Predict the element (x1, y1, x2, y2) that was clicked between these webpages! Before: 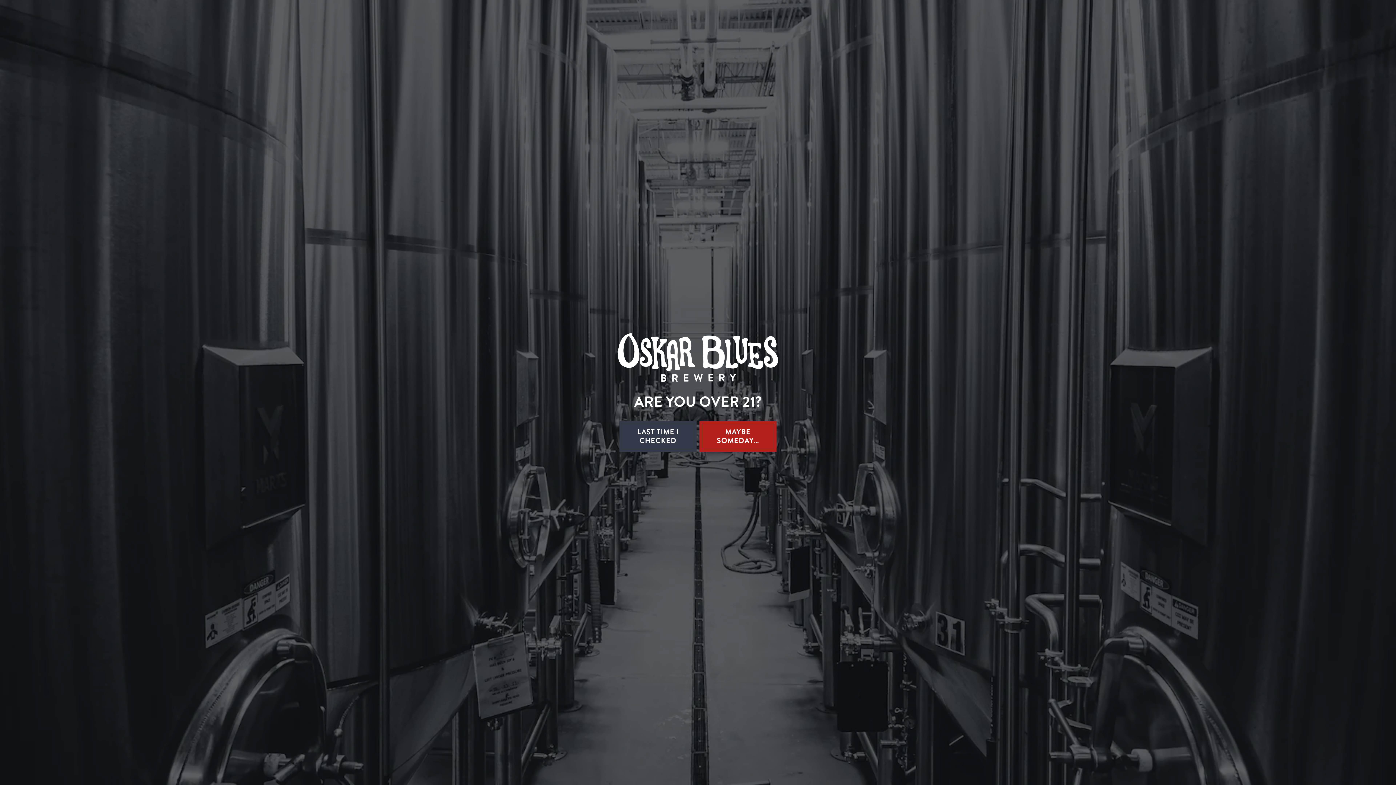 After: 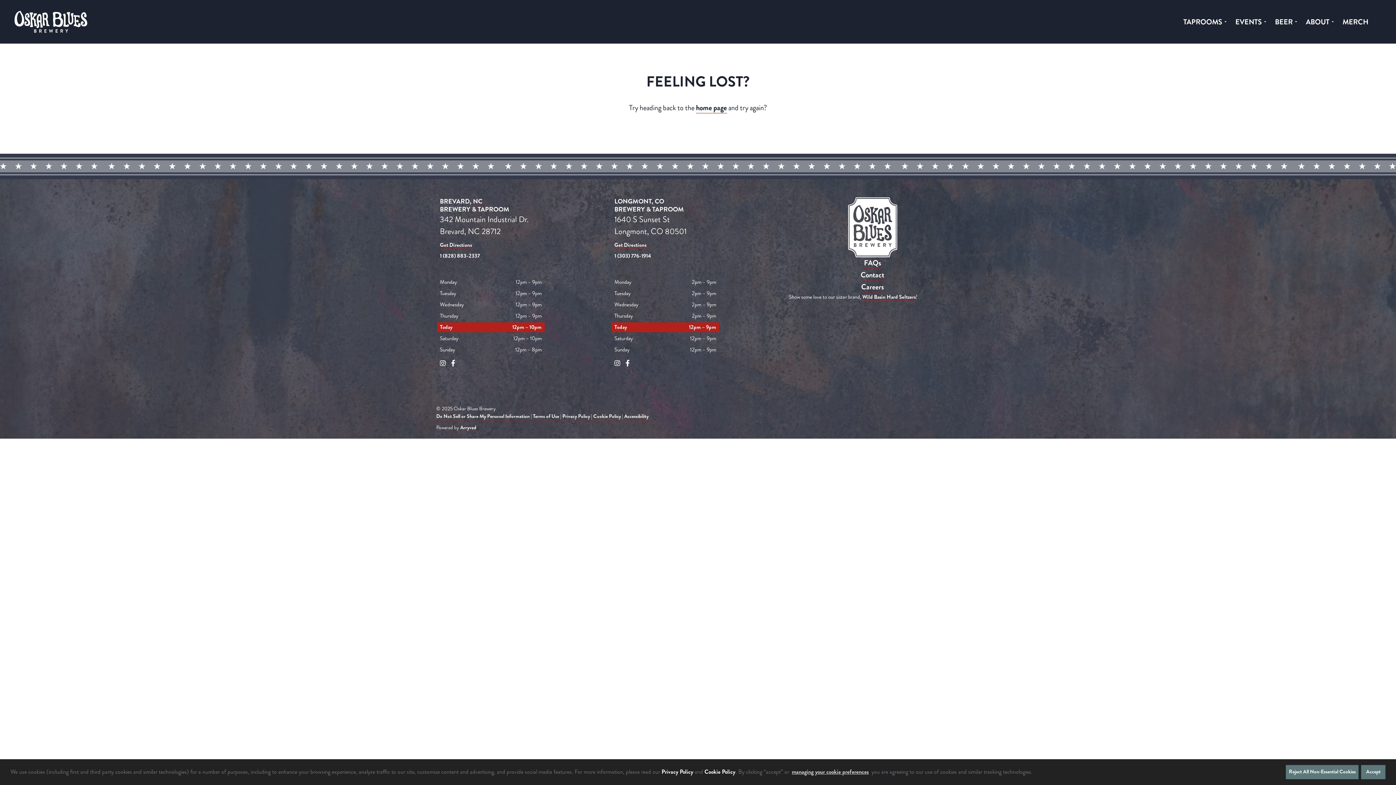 Action: bbox: (619, 421, 696, 451) label: LAST TIME I CHECKED